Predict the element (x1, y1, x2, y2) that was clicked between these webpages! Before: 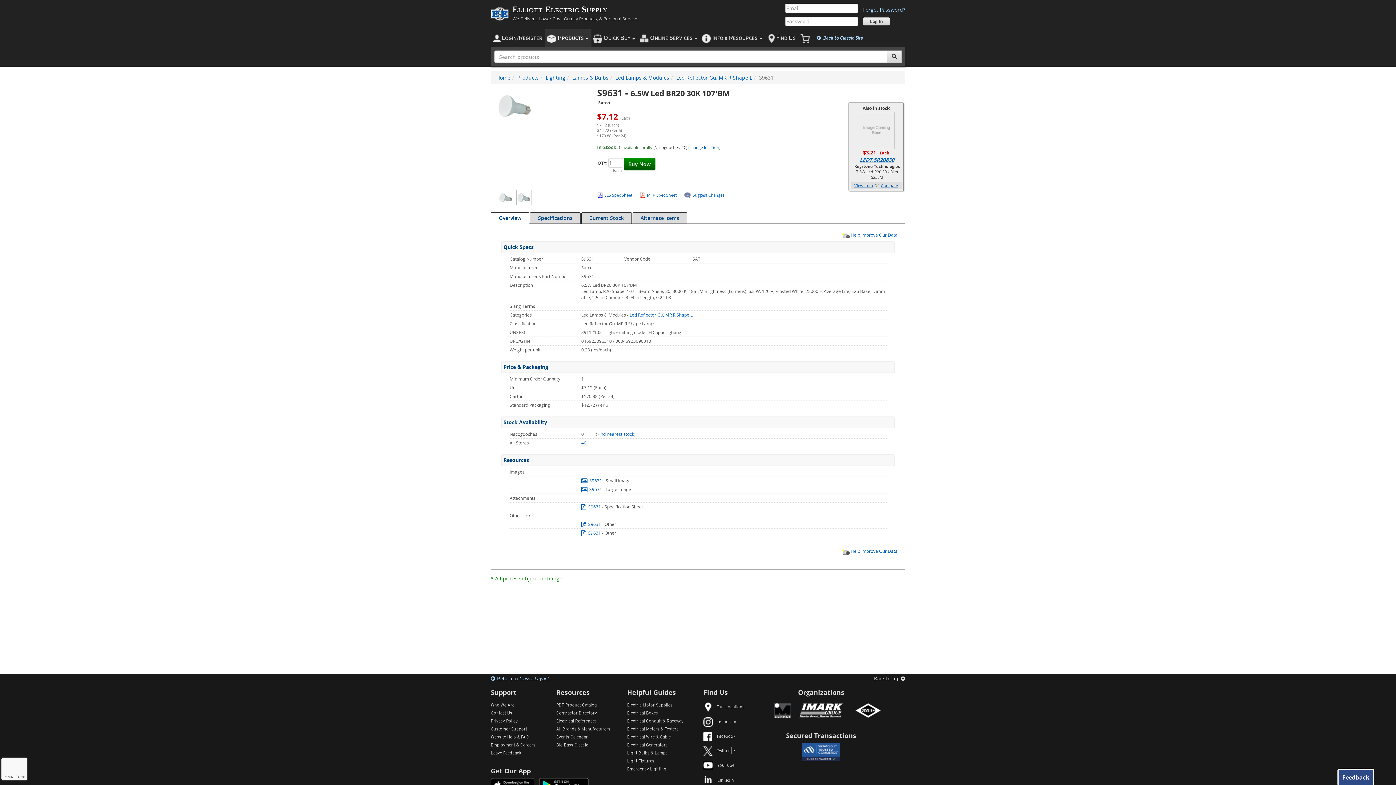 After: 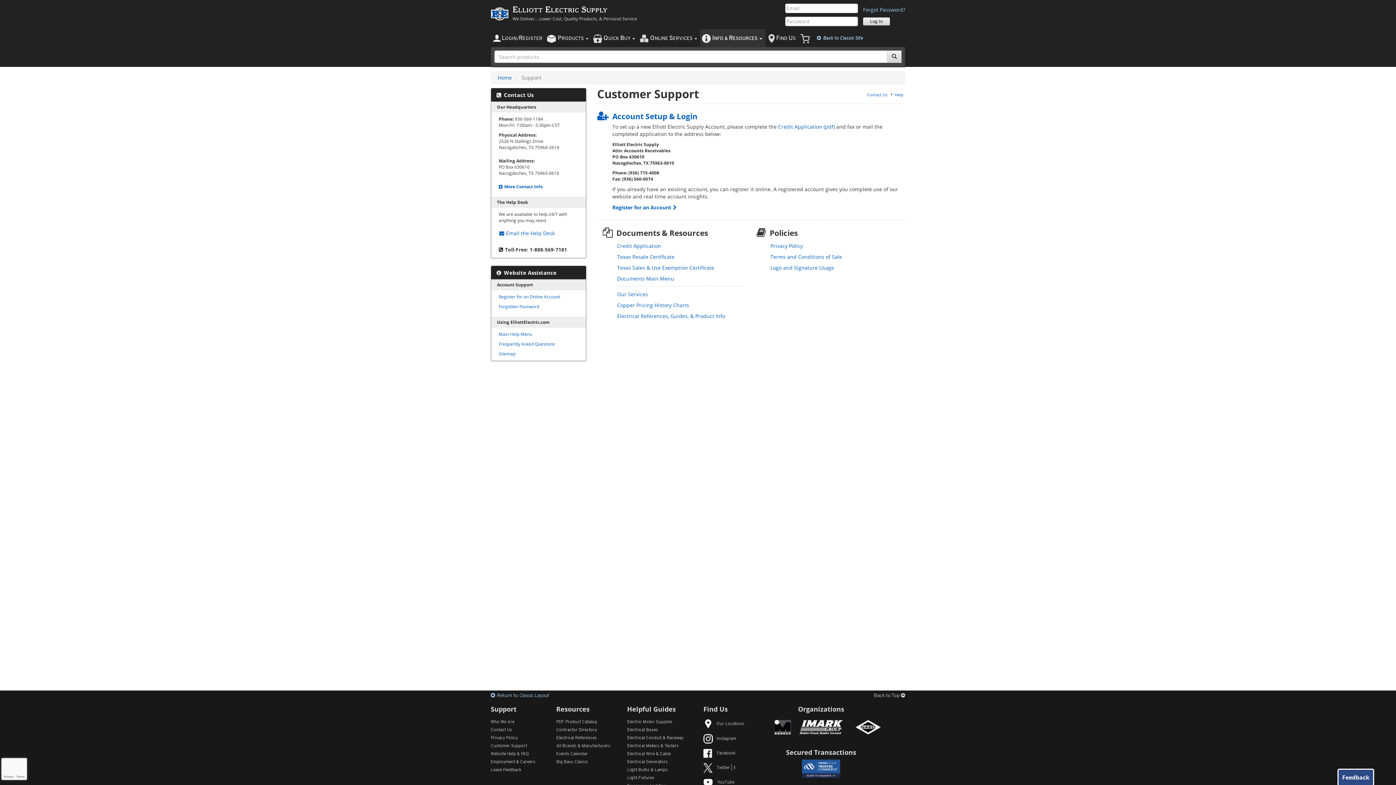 Action: label: Customer Support bbox: (490, 727, 527, 732)